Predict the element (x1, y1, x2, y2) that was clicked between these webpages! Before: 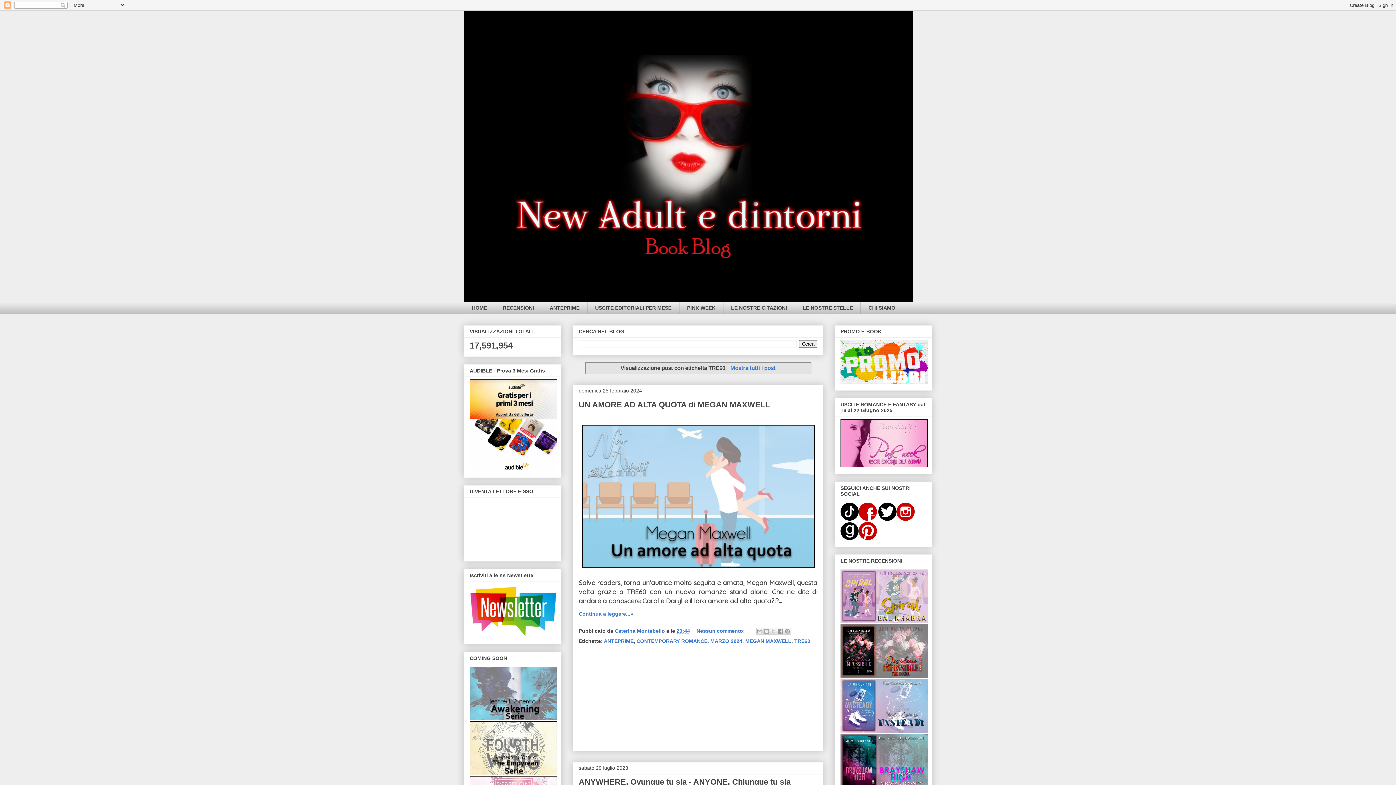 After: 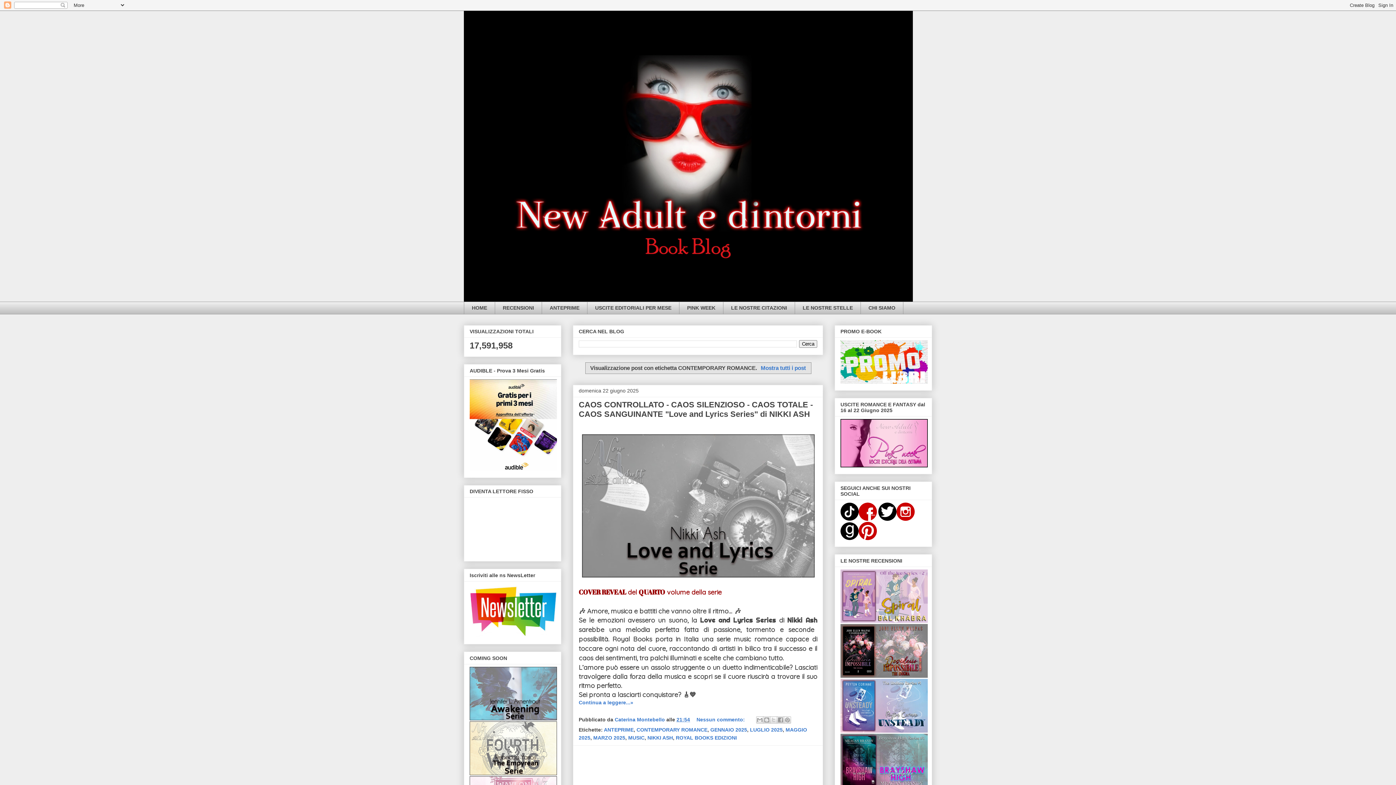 Action: label: CONTEMPORARY ROMANCE bbox: (636, 638, 707, 644)